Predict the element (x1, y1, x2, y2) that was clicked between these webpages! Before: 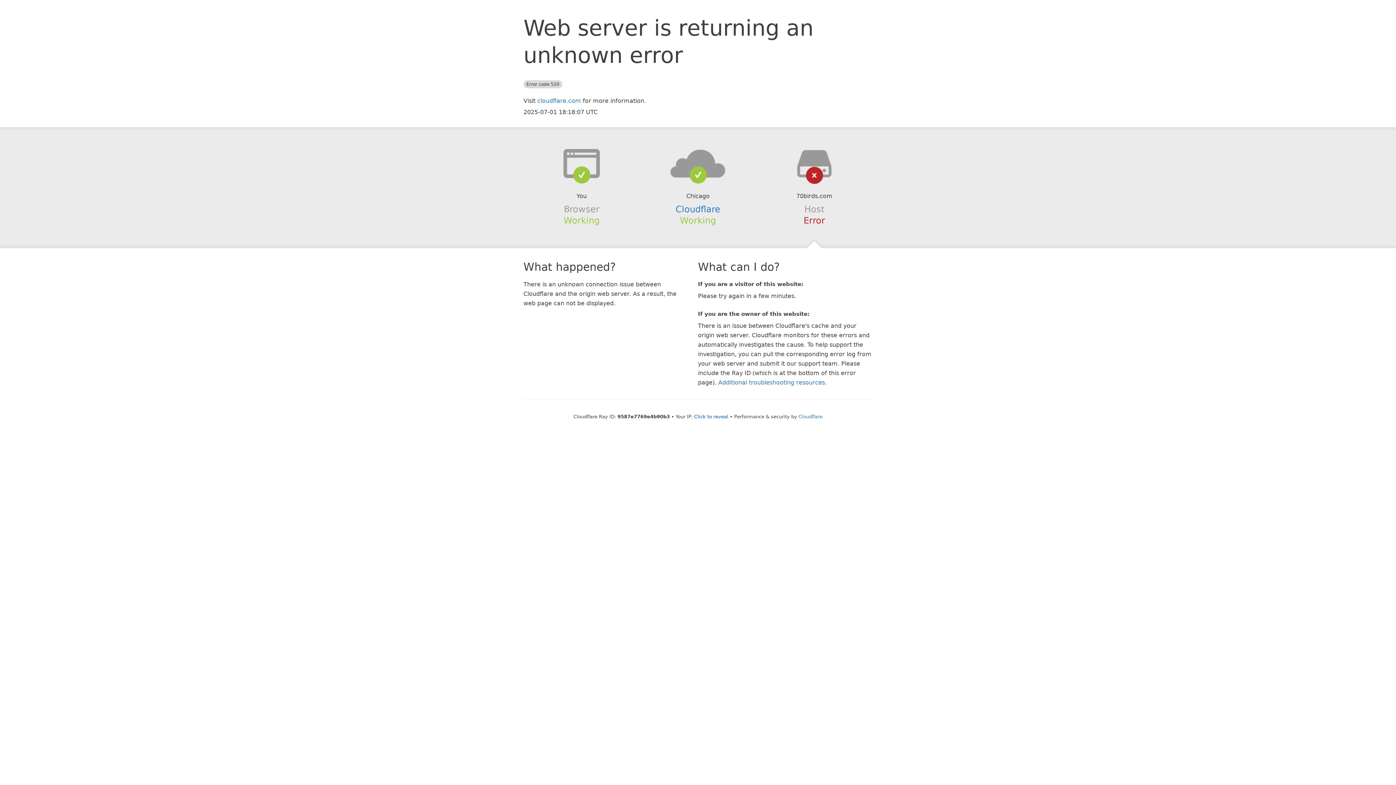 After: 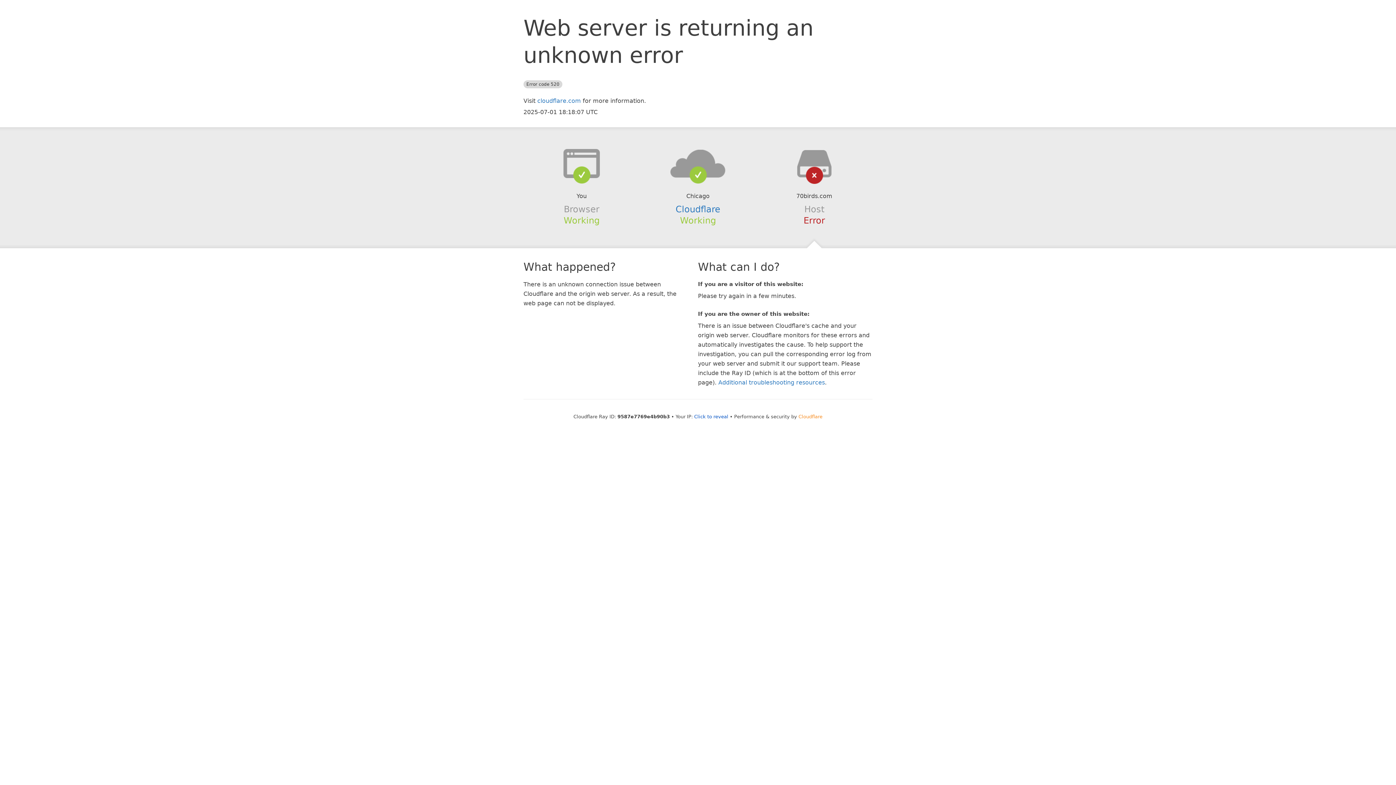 Action: label: Cloudflare bbox: (798, 414, 822, 419)